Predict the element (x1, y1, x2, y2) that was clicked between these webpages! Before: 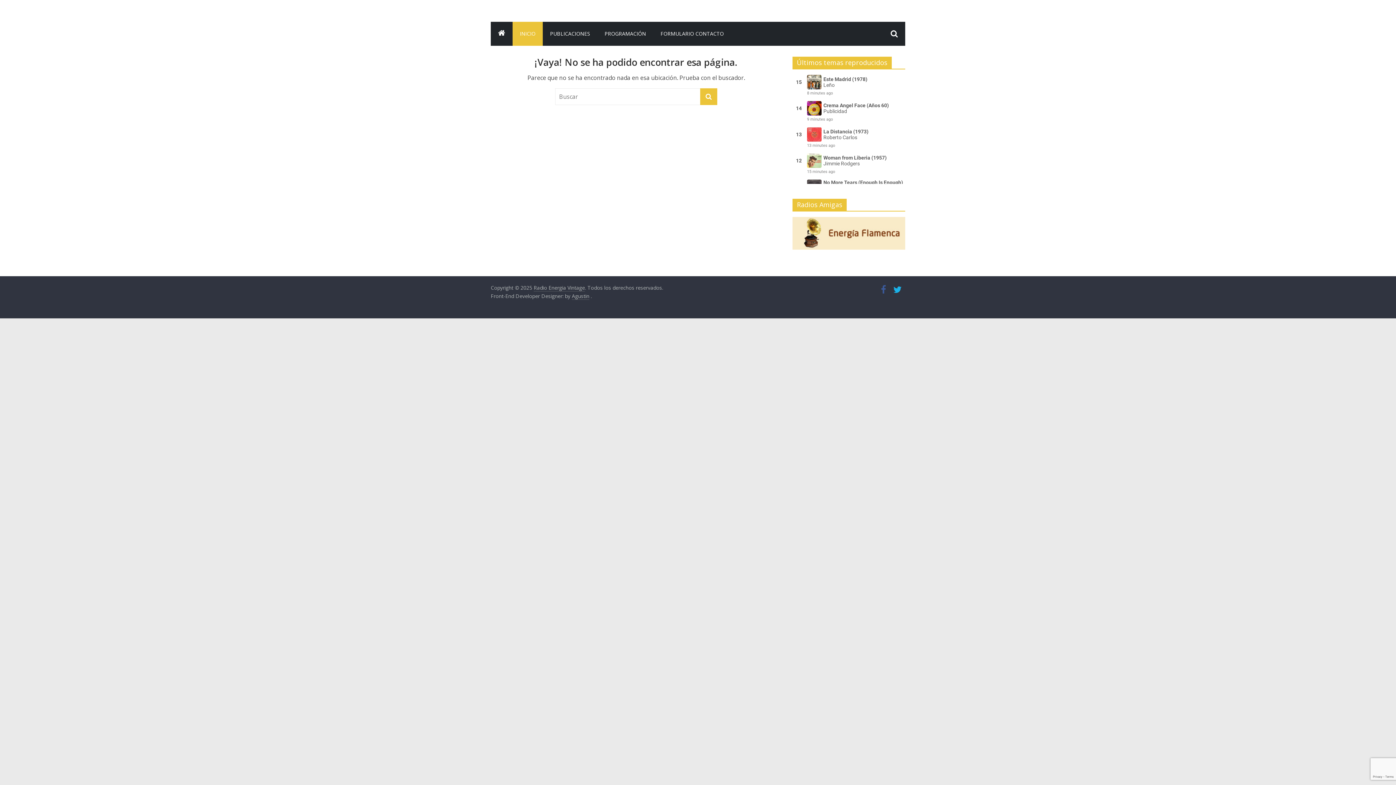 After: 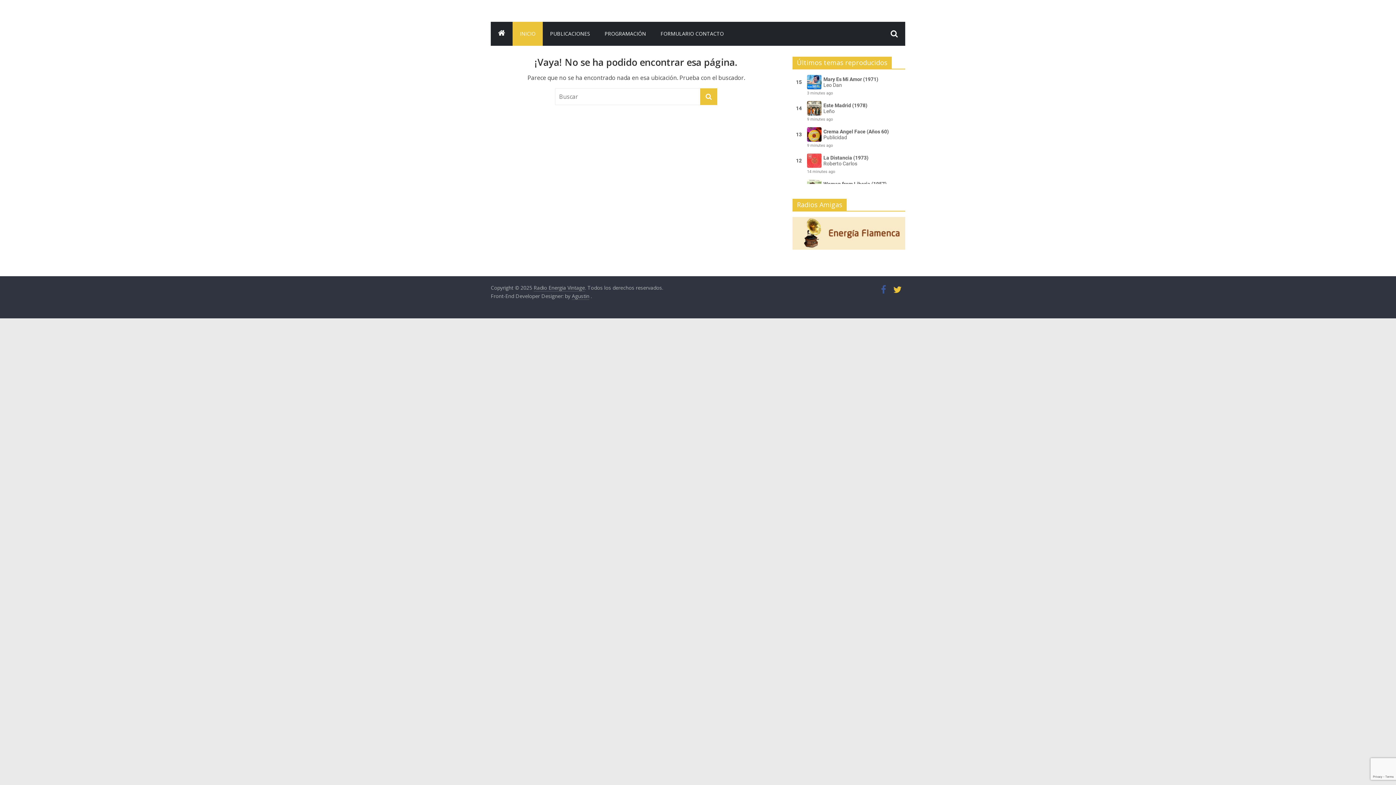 Action: bbox: (889, 287, 905, 294)